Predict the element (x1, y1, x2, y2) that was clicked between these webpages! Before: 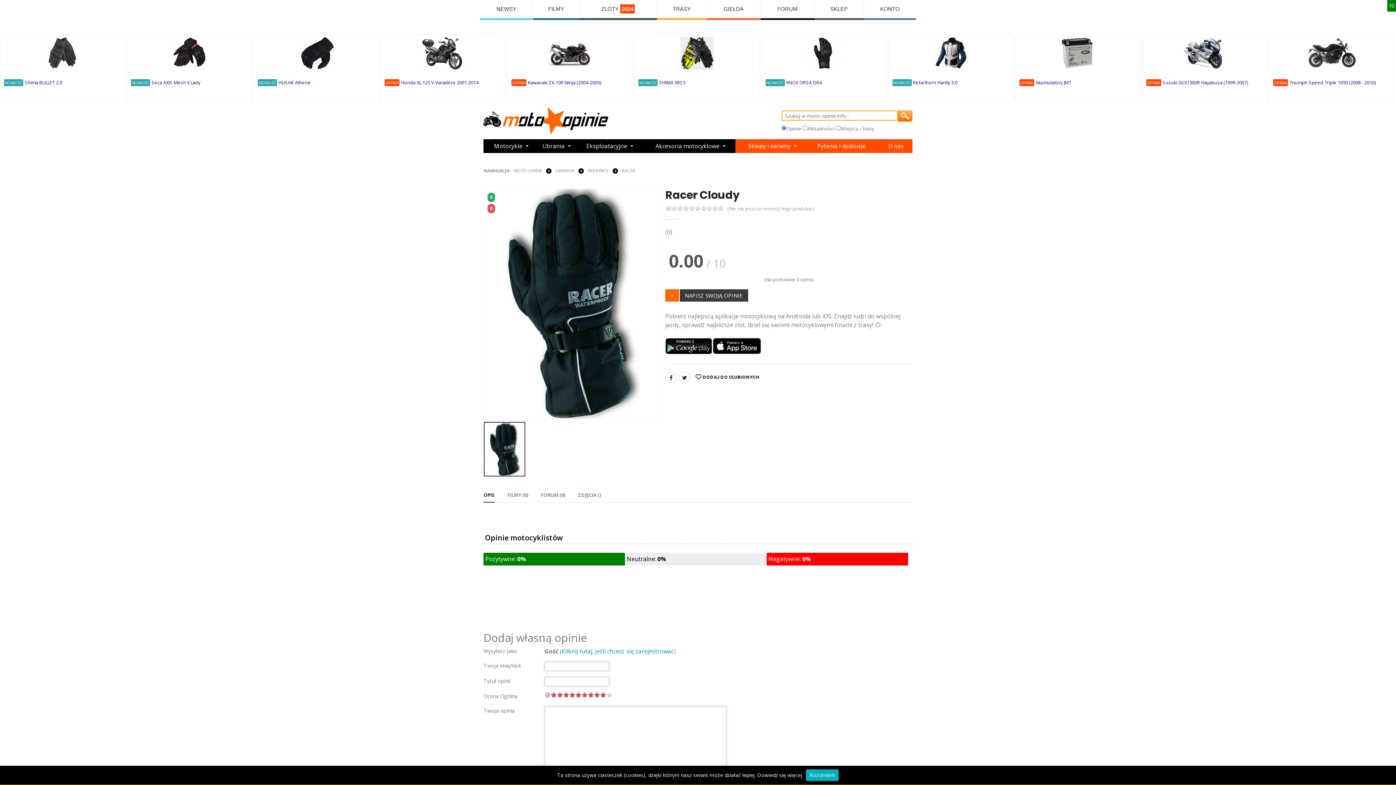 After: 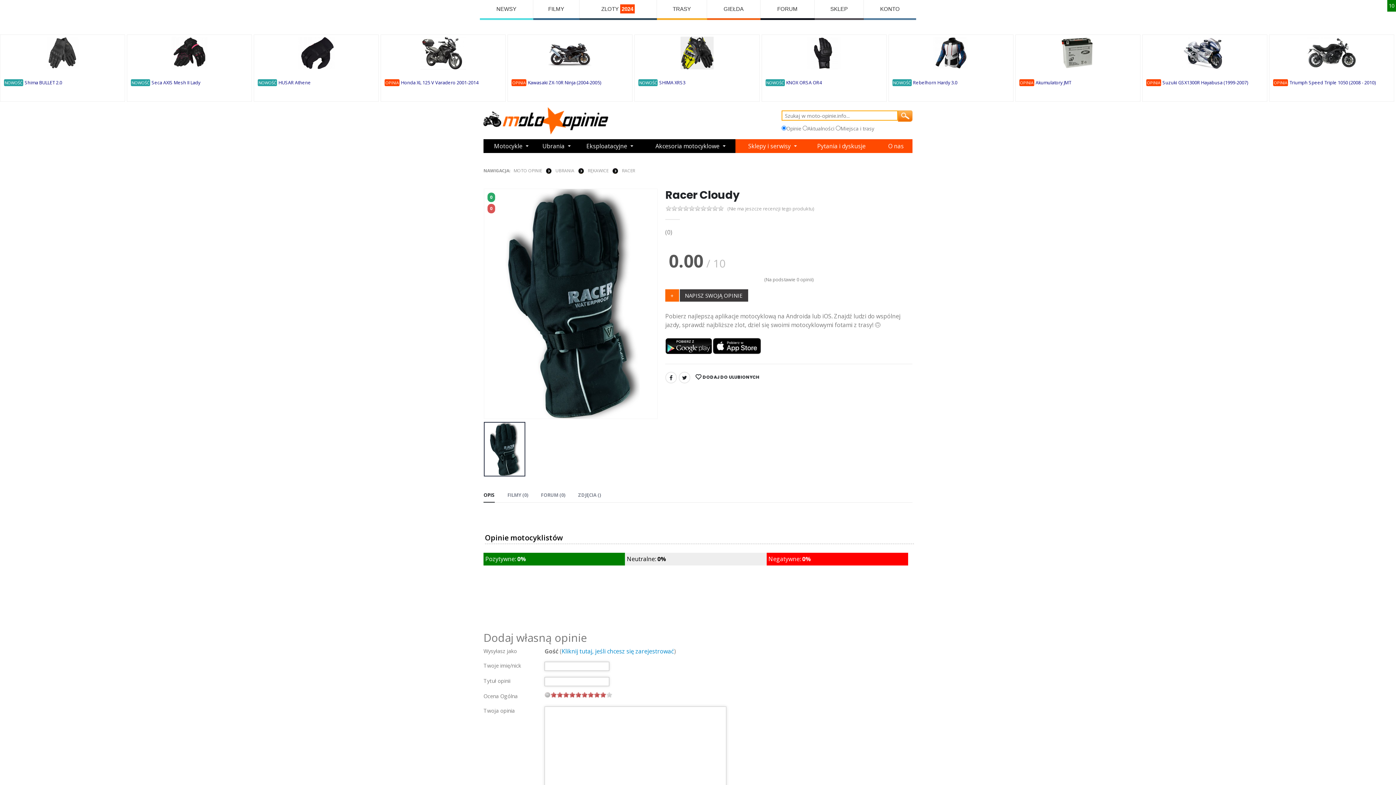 Action: bbox: (806, 769, 838, 781) label: Rozumiem